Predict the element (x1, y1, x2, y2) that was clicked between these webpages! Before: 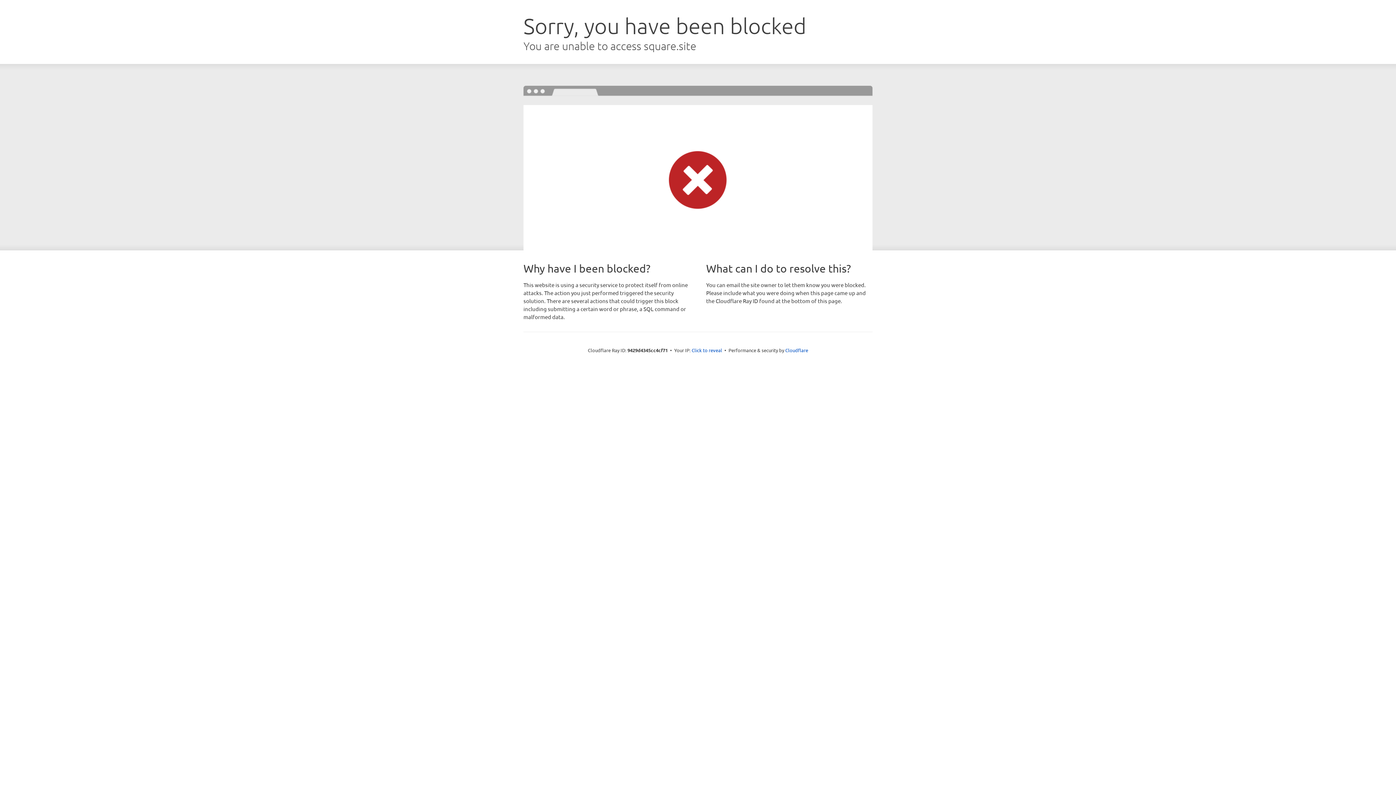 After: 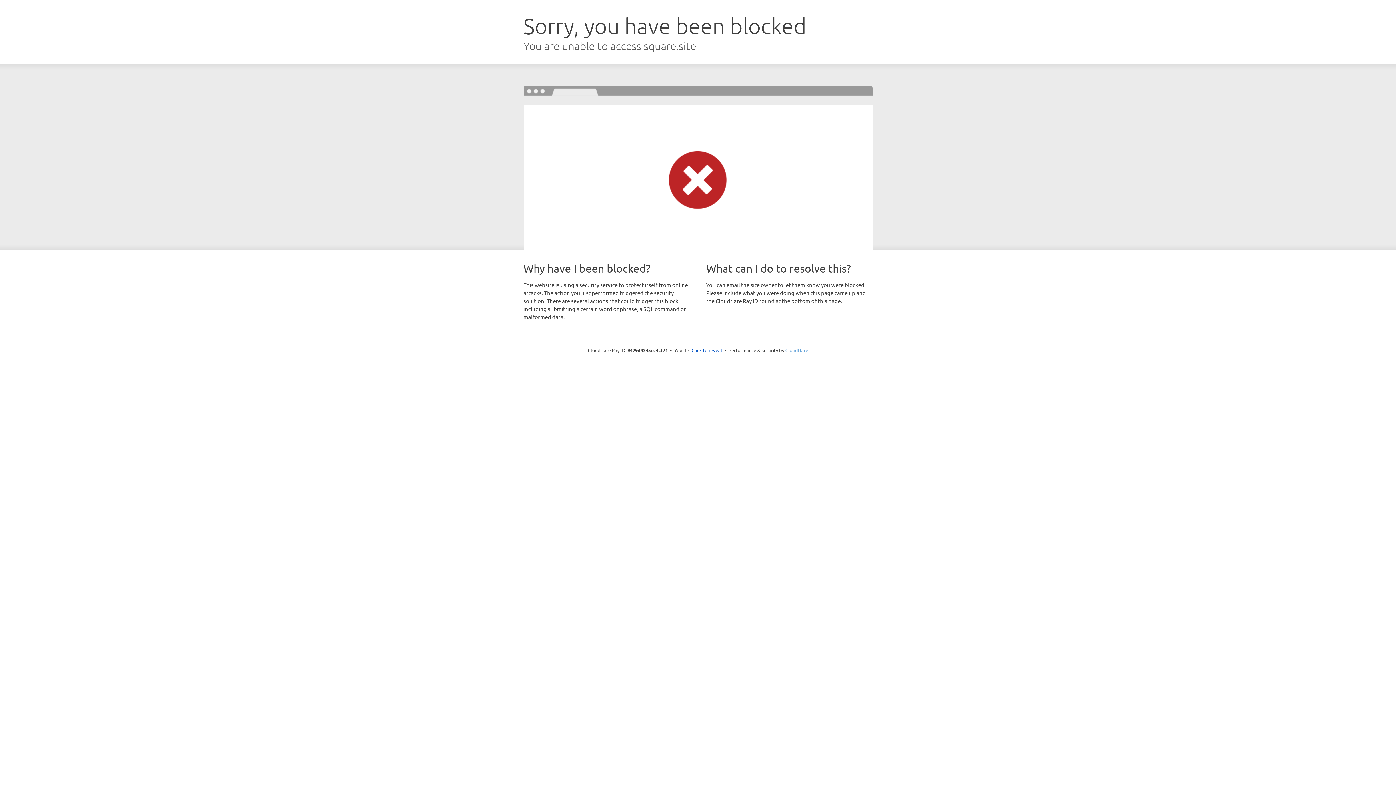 Action: bbox: (785, 347, 808, 353) label: Cloudflare